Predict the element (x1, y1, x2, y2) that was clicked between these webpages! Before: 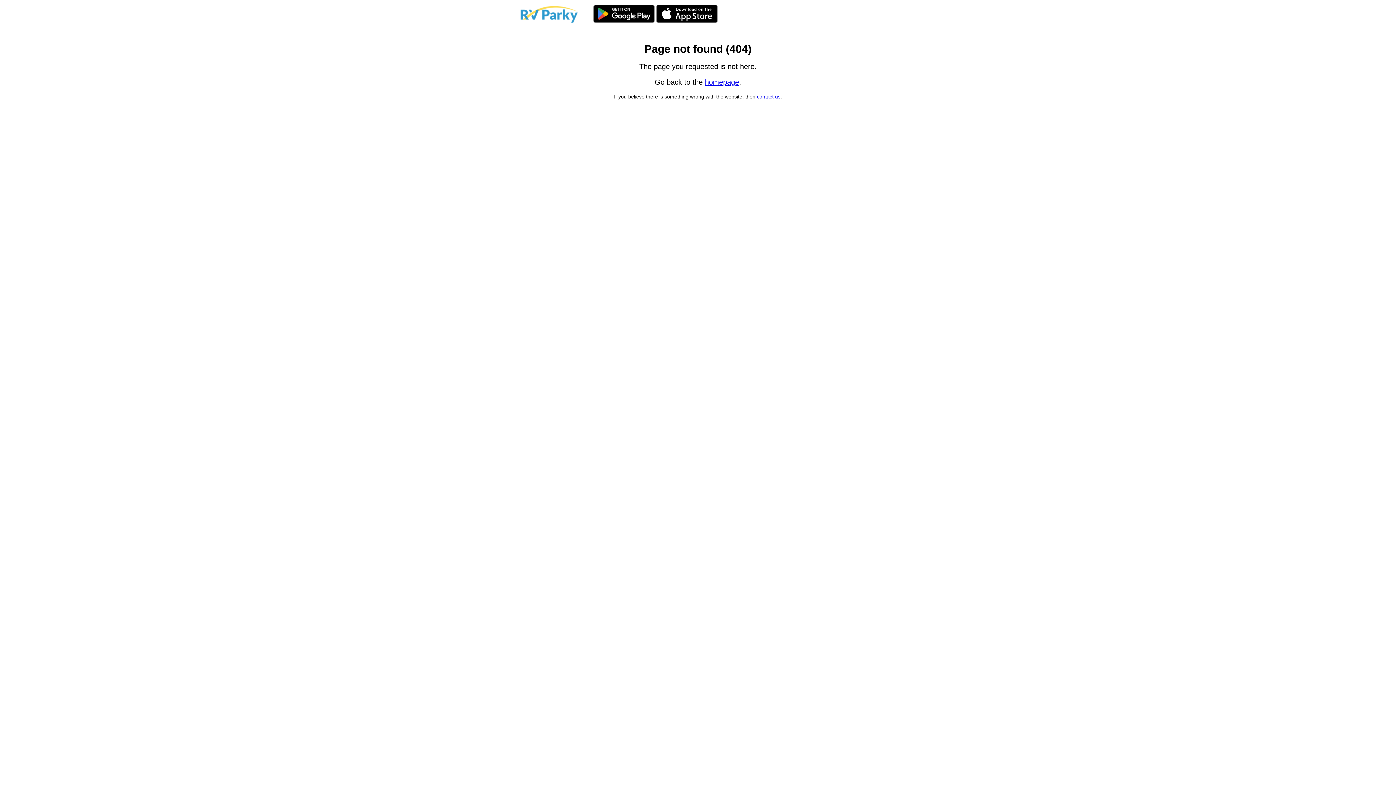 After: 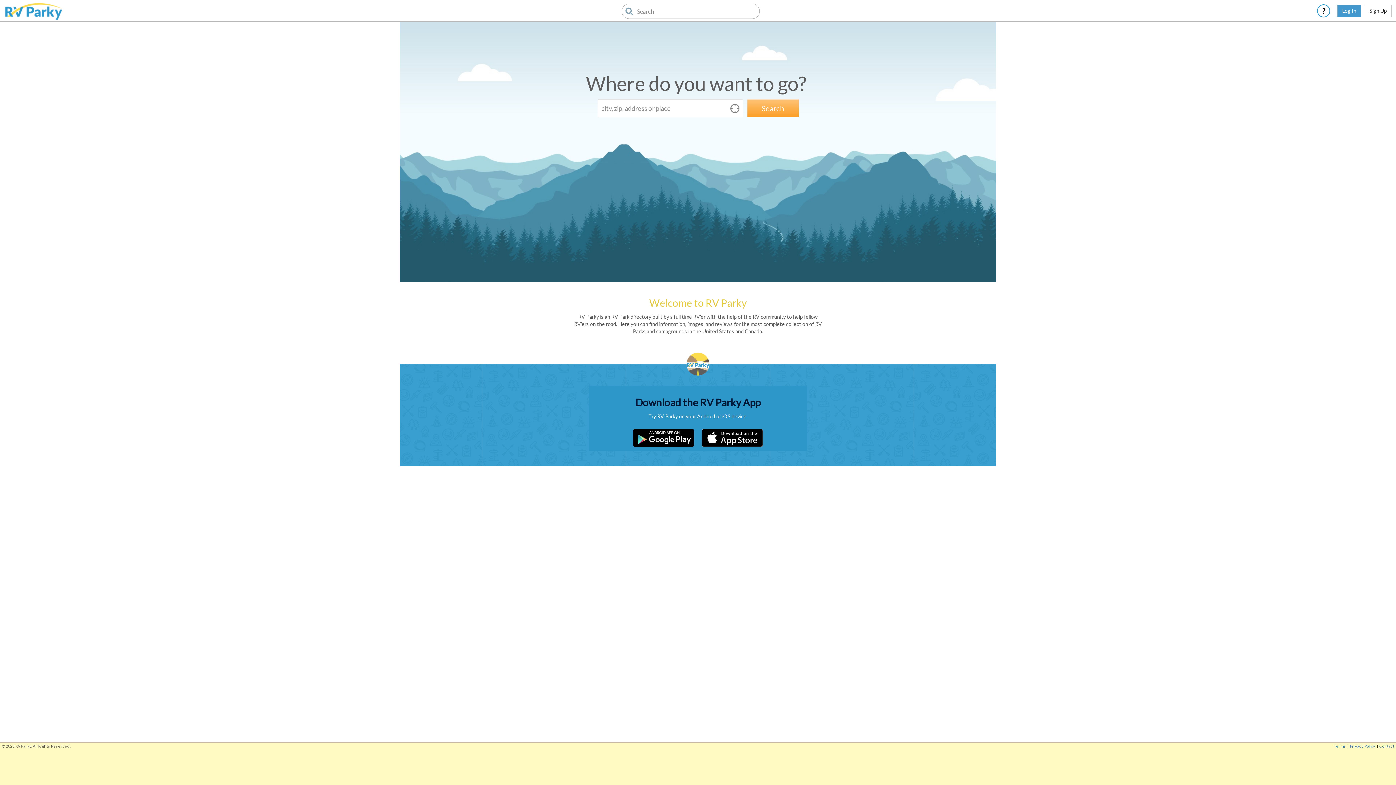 Action: label: homepage bbox: (705, 78, 739, 86)